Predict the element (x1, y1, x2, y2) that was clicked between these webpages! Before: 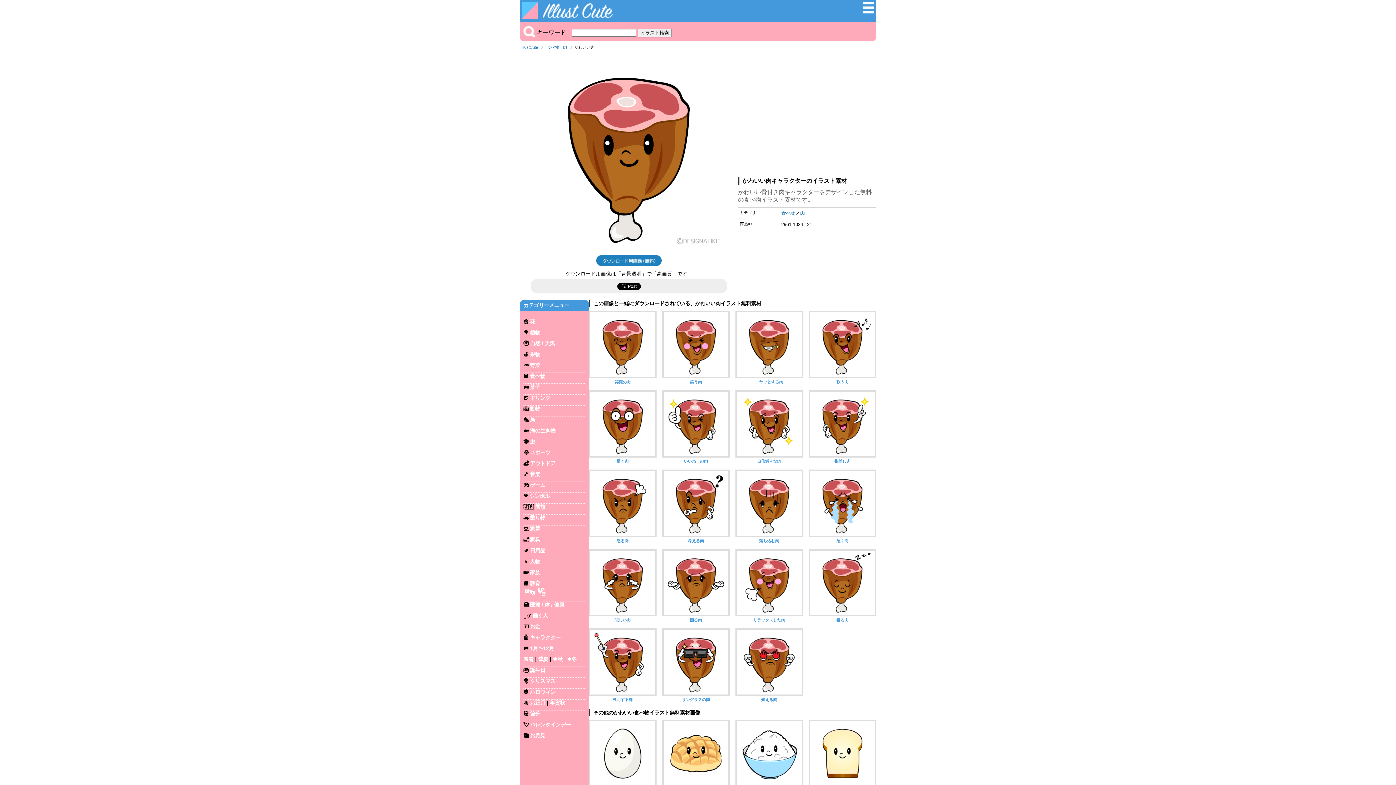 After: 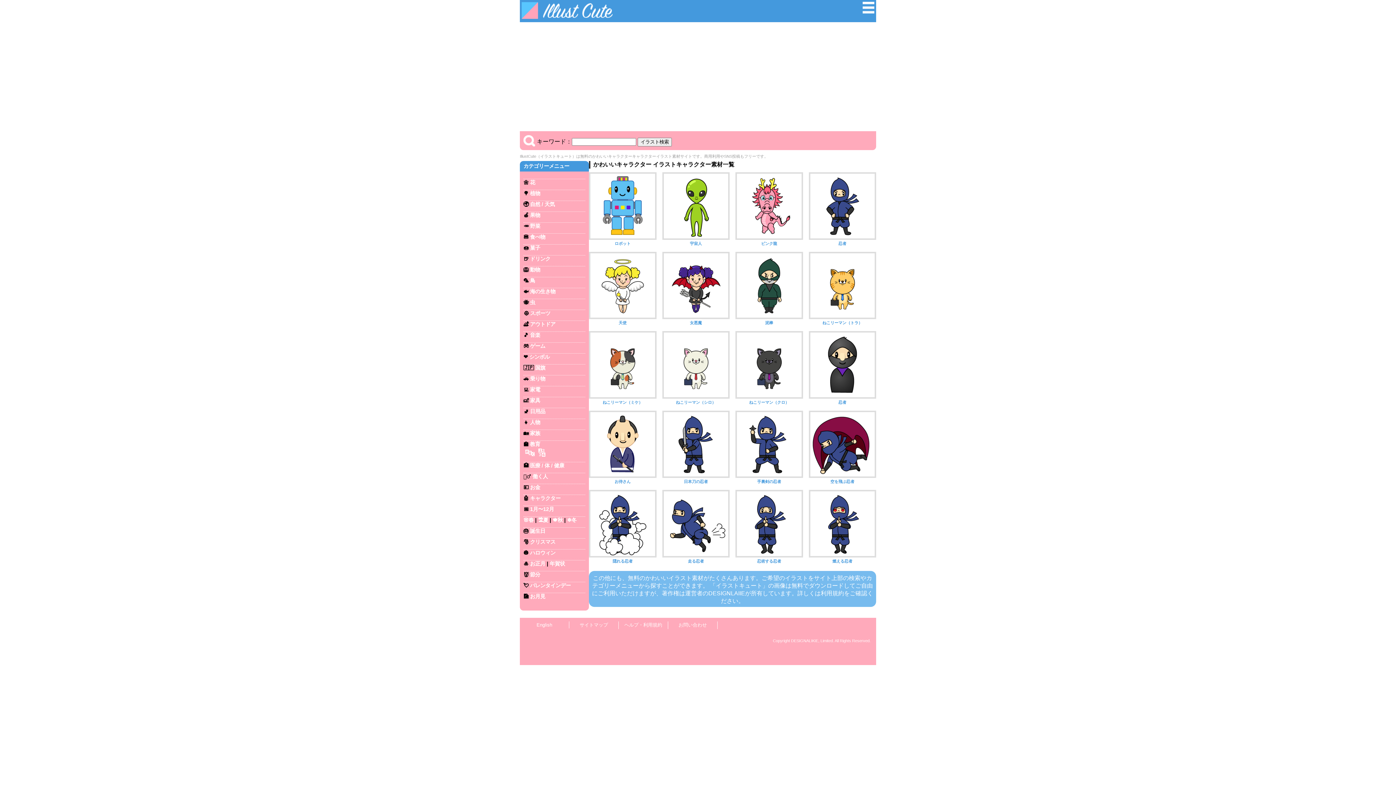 Action: bbox: (530, 634, 560, 640) label: キャラクター